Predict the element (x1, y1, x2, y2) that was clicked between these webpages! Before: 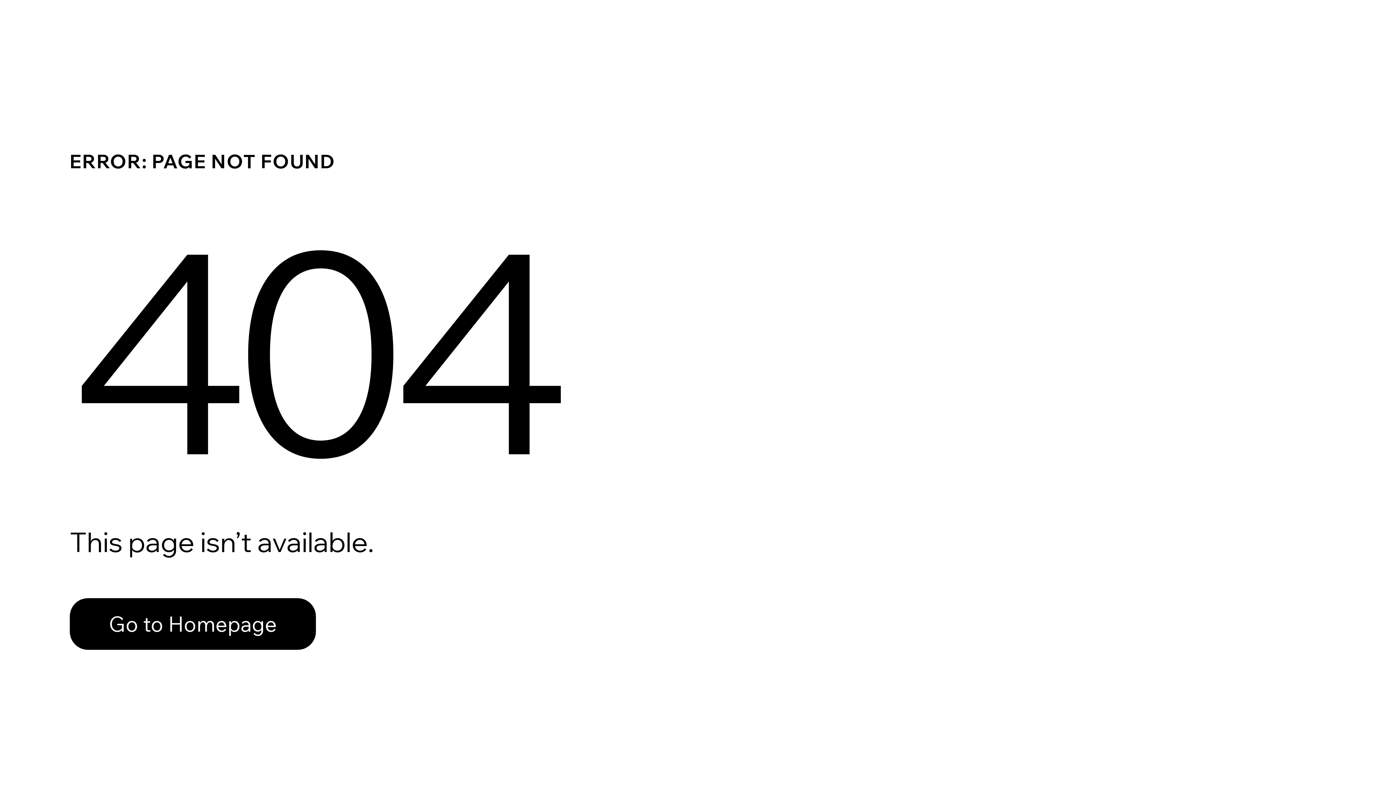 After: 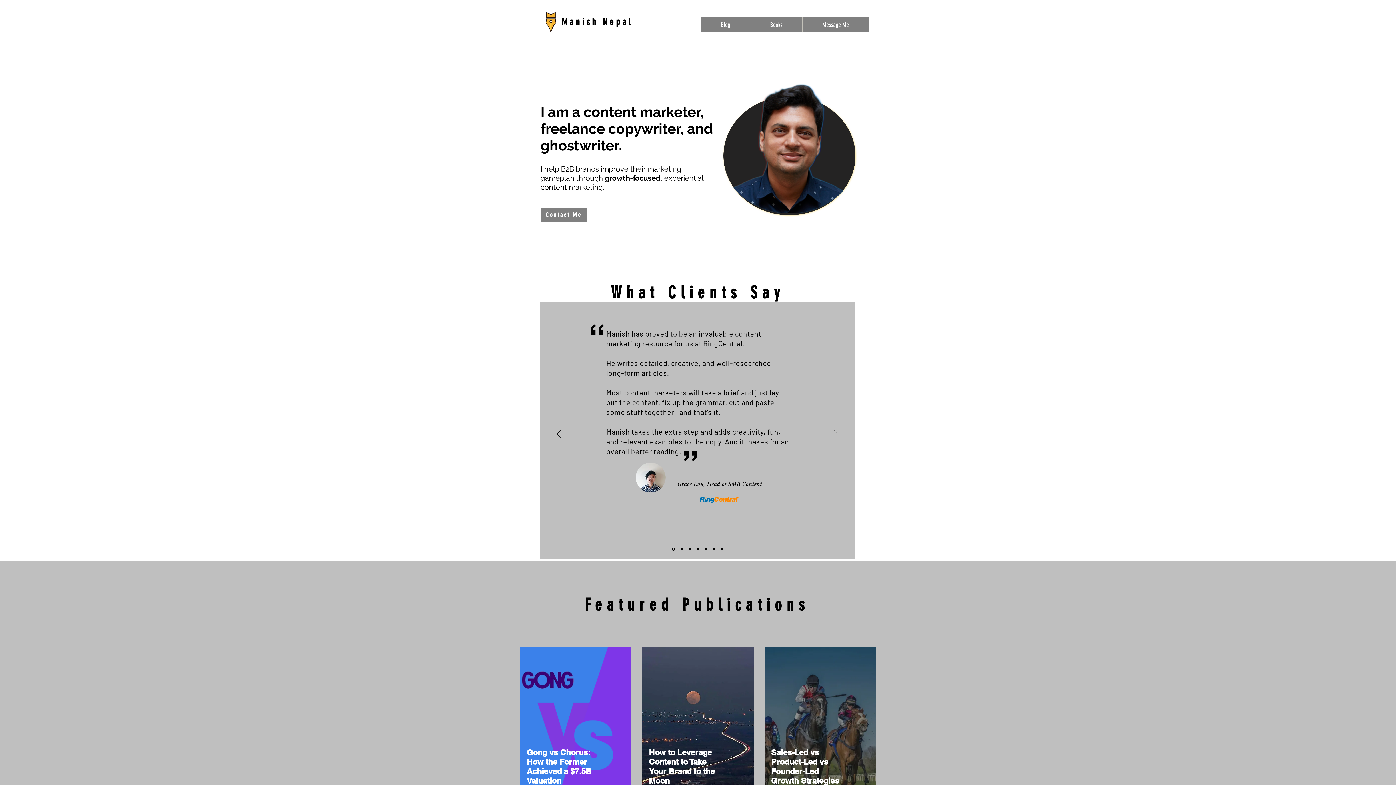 Action: label: Go to Homepage bbox: (69, 598, 316, 650)